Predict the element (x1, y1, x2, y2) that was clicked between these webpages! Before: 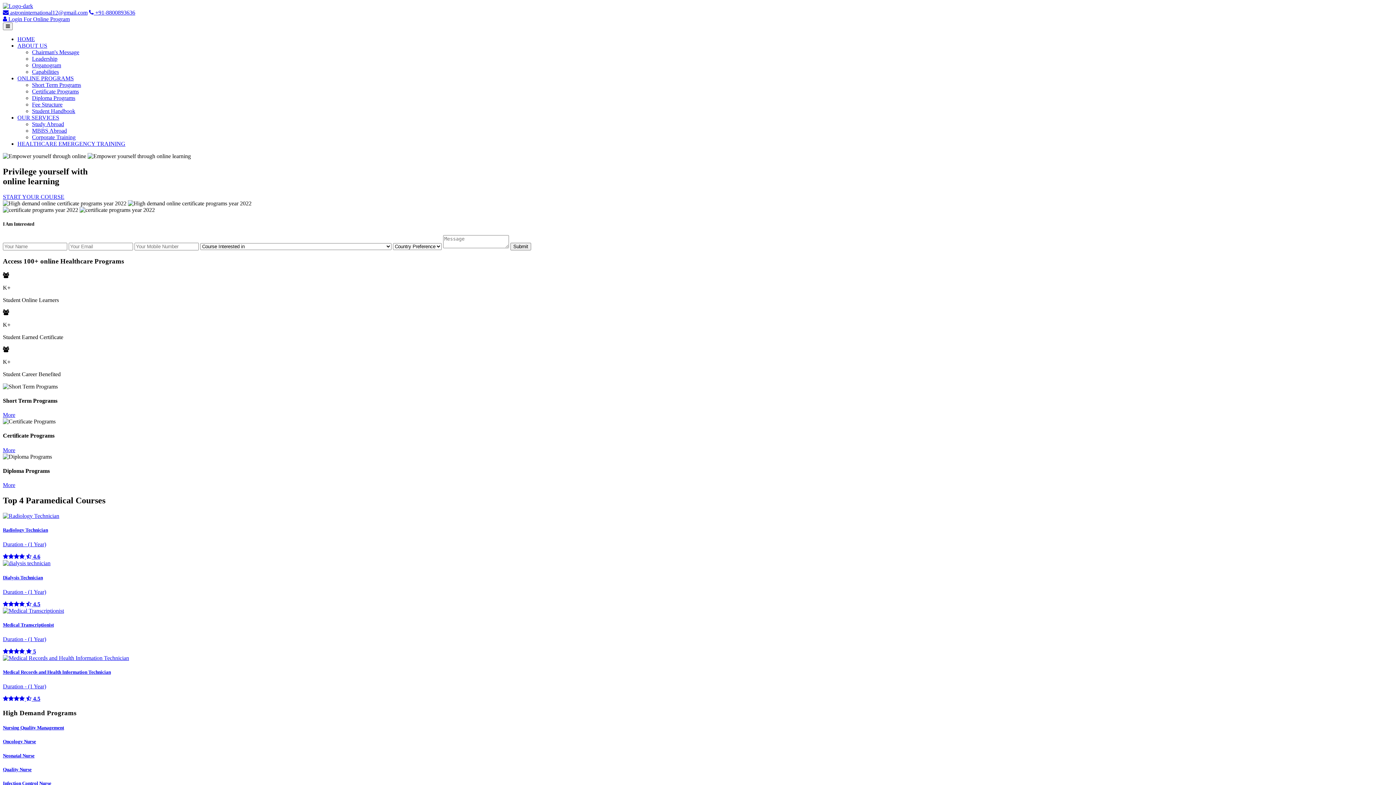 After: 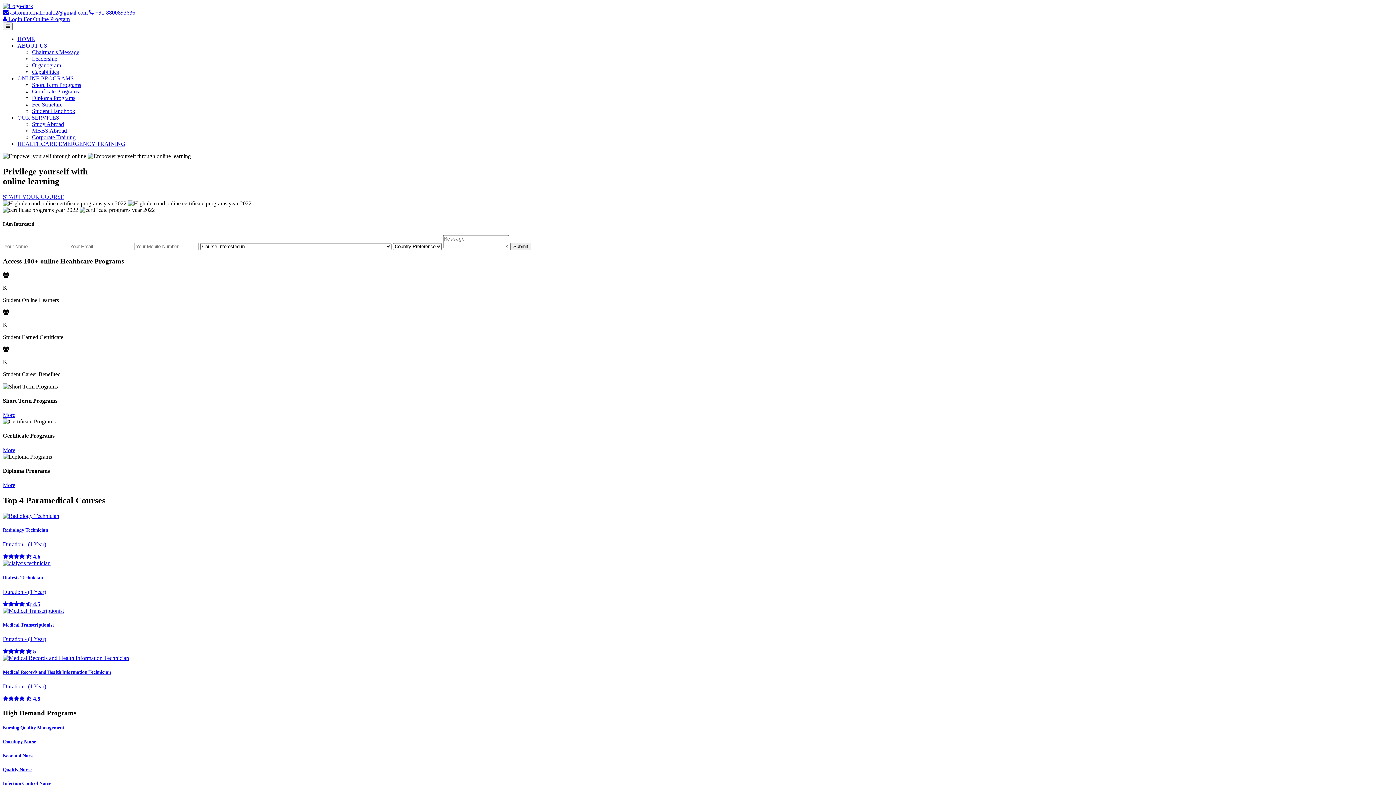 Action: bbox: (2, 725, 1393, 731) label: Nursing Quality Management